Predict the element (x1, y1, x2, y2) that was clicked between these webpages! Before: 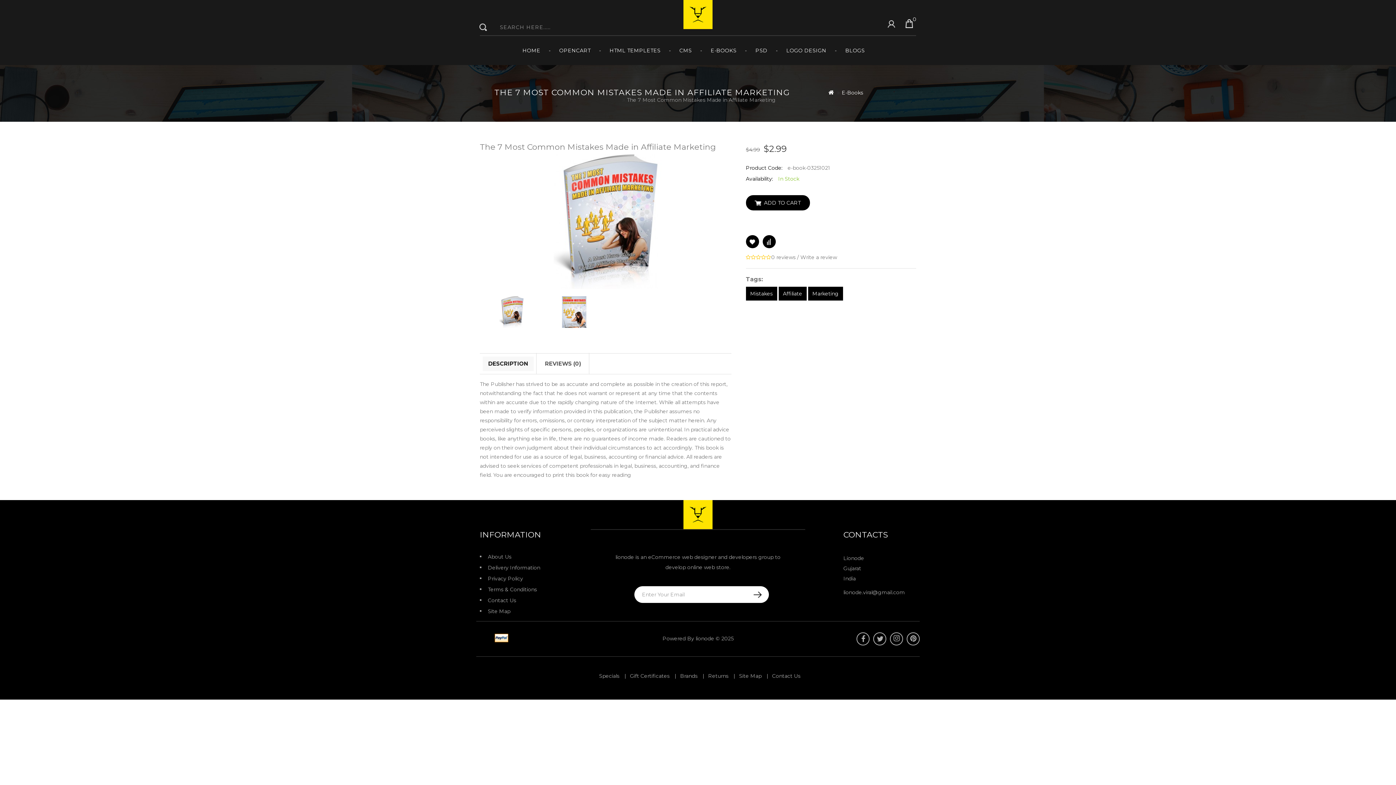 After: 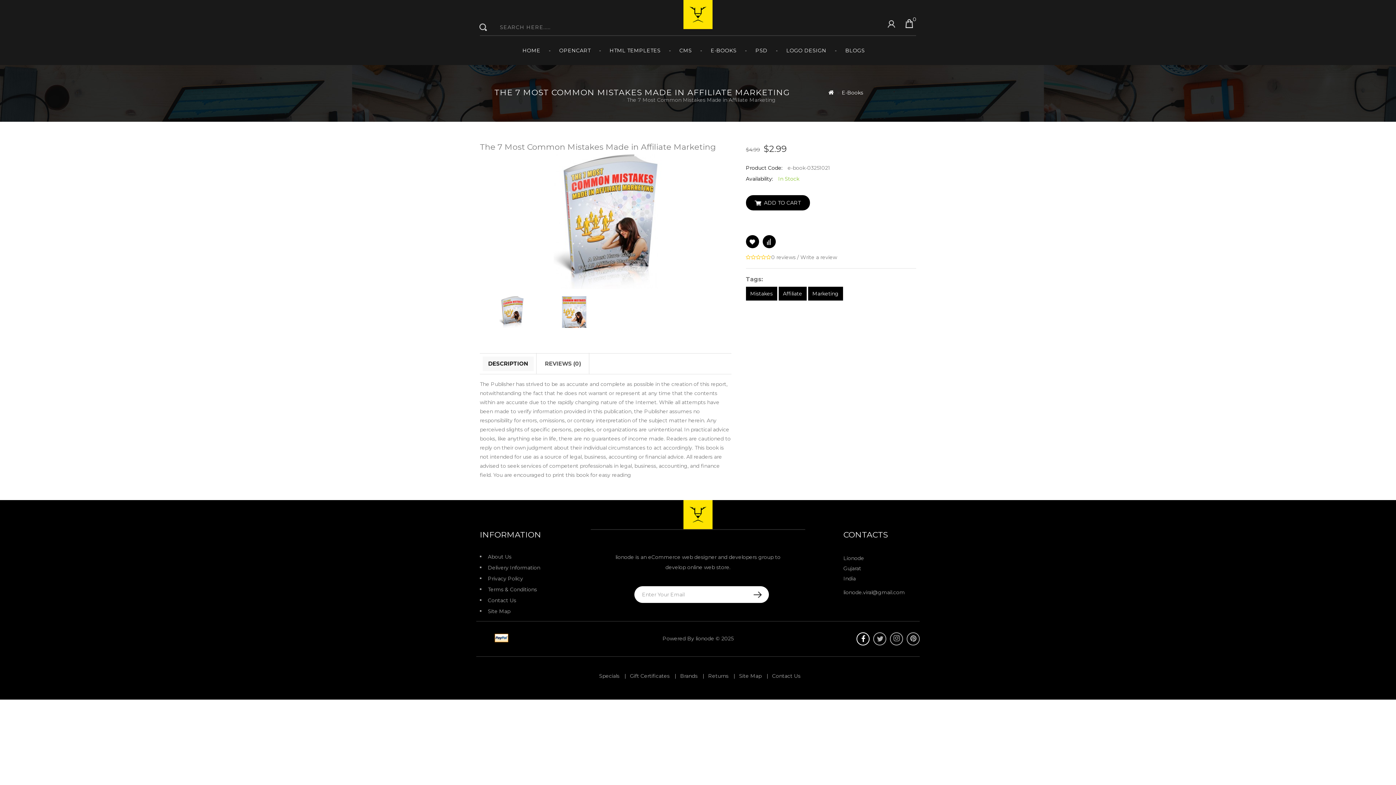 Action: label:   bbox: (856, 632, 869, 645)